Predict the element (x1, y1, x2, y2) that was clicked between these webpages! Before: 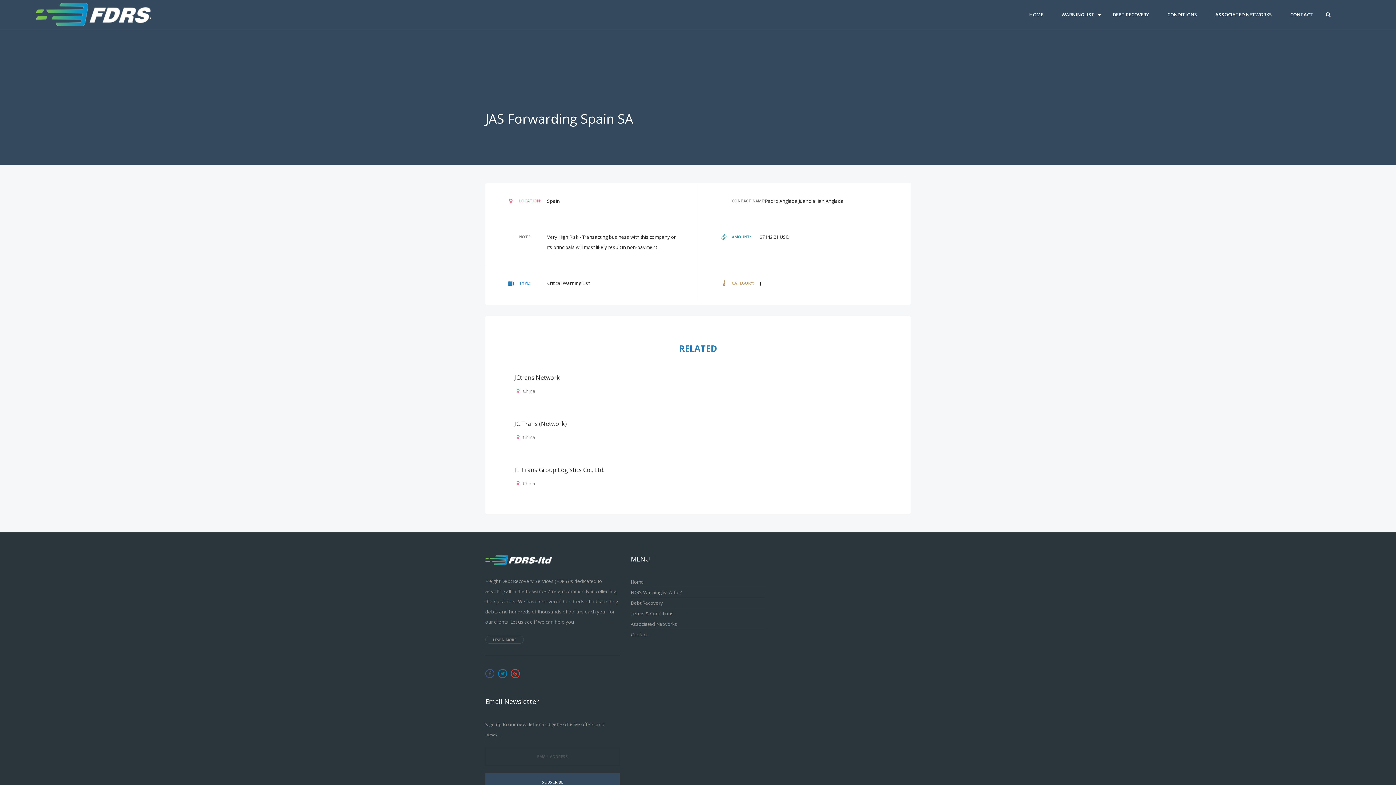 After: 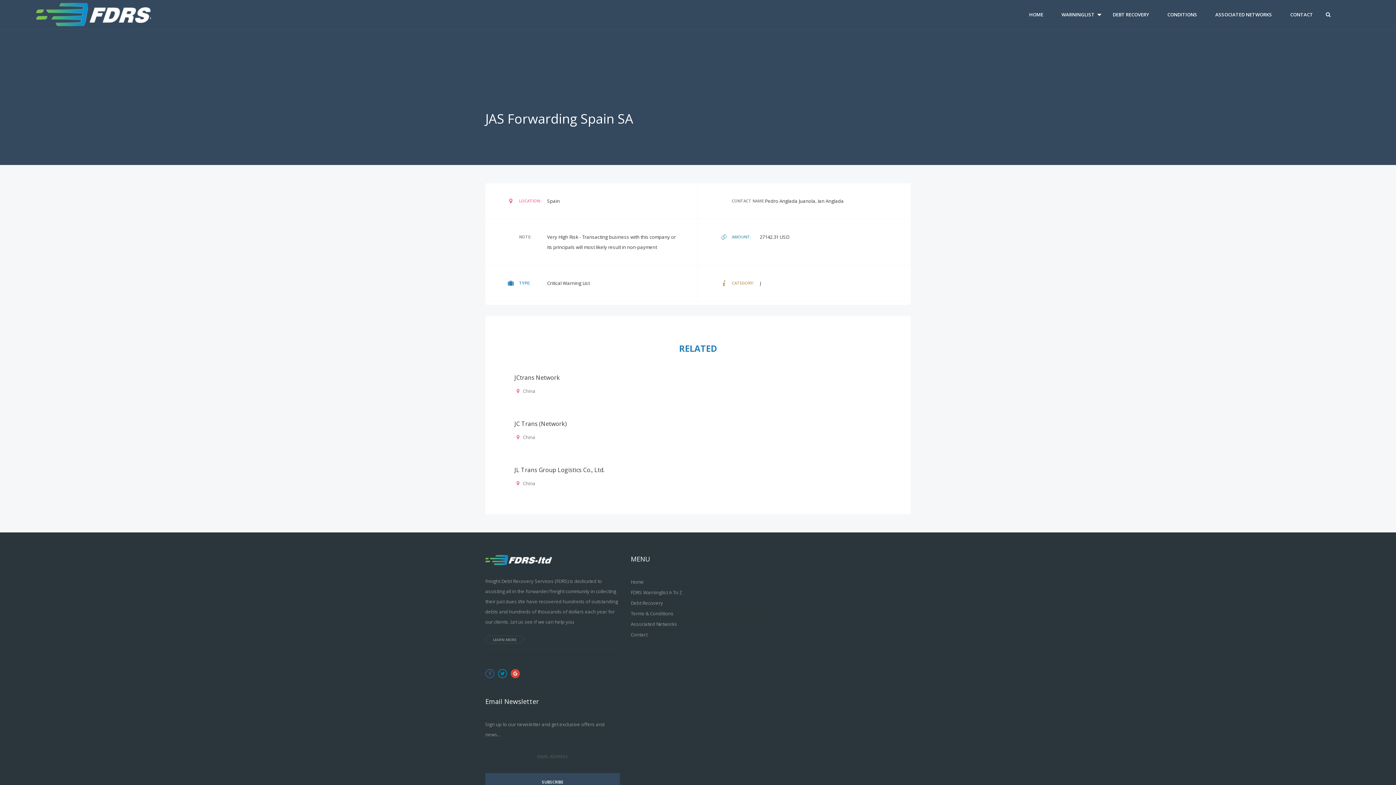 Action: bbox: (510, 669, 520, 678)